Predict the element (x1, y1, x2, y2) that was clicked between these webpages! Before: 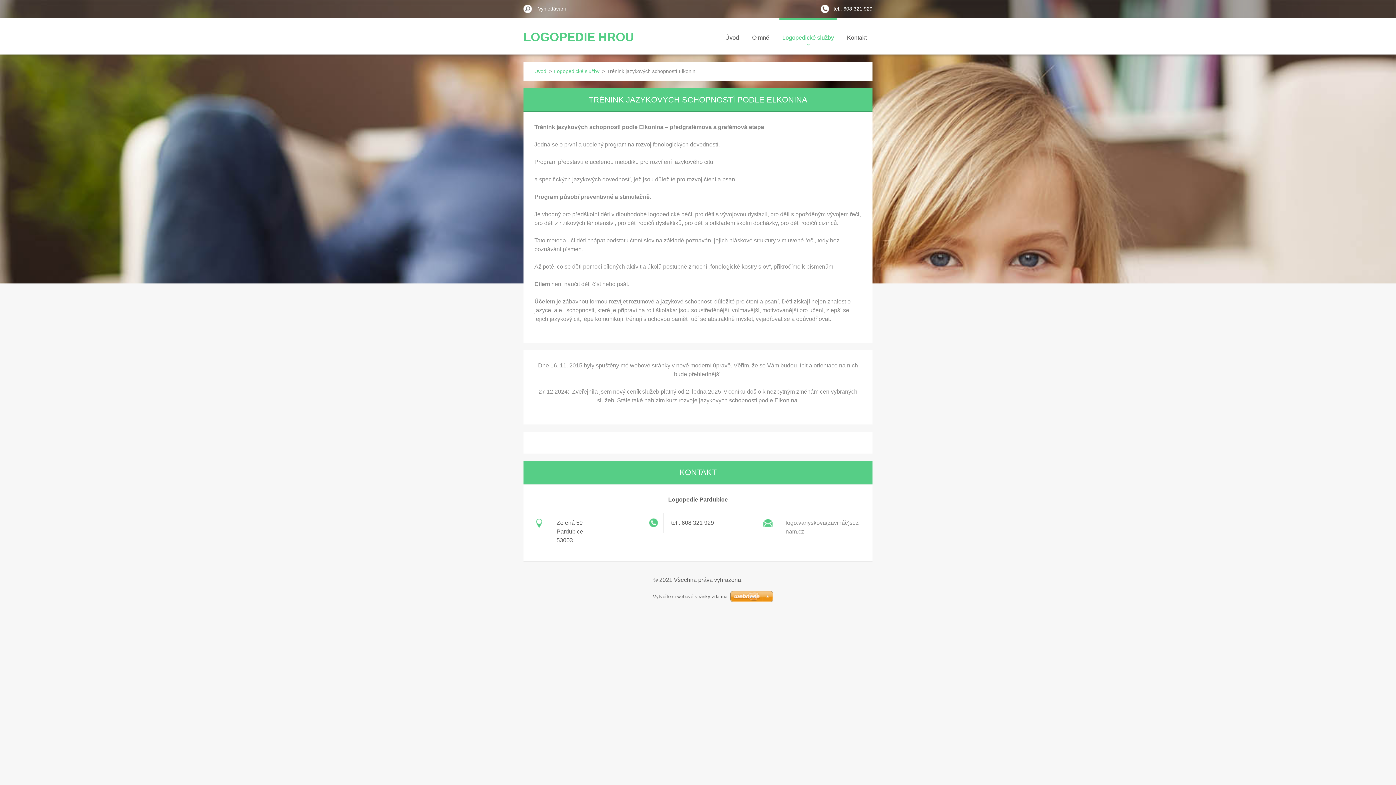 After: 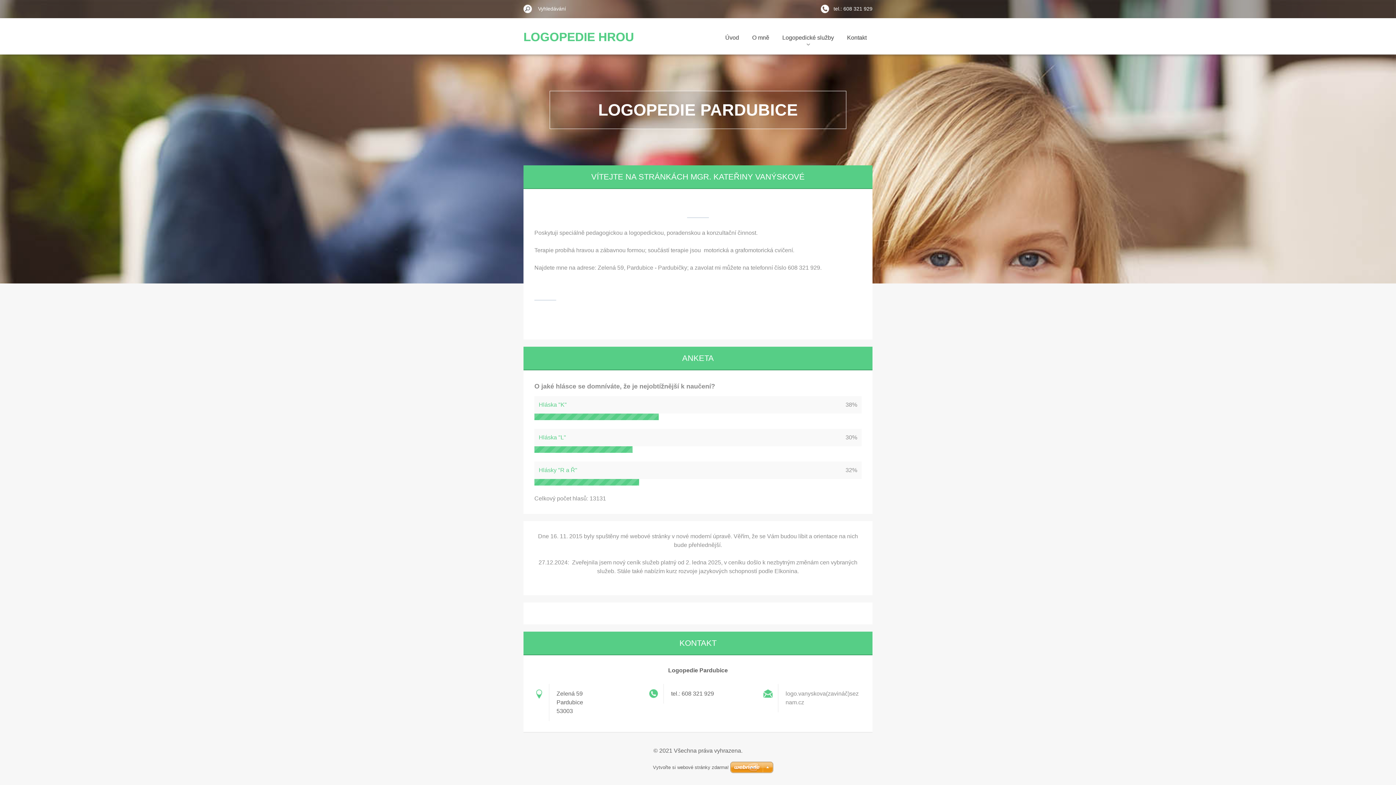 Action: bbox: (722, 18, 742, 54) label: Úvod